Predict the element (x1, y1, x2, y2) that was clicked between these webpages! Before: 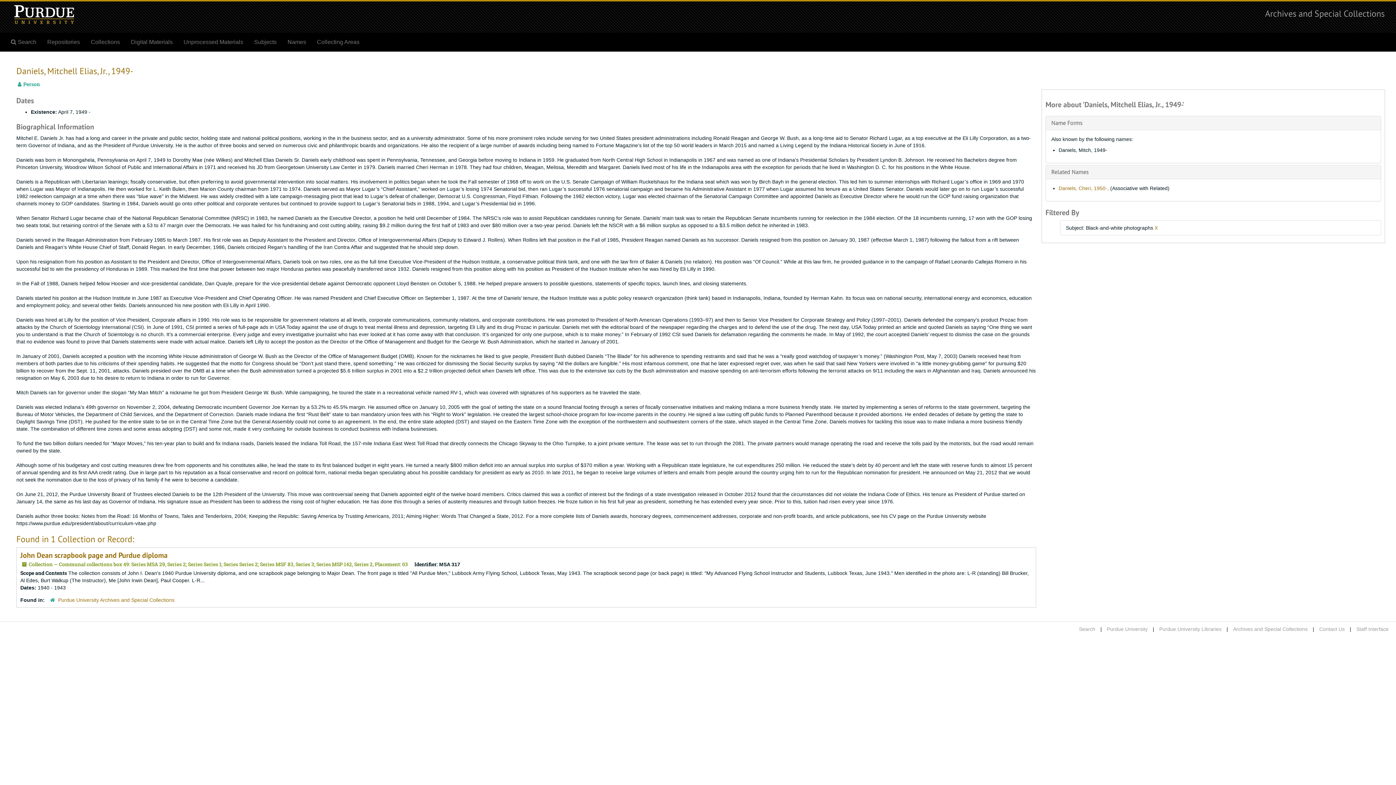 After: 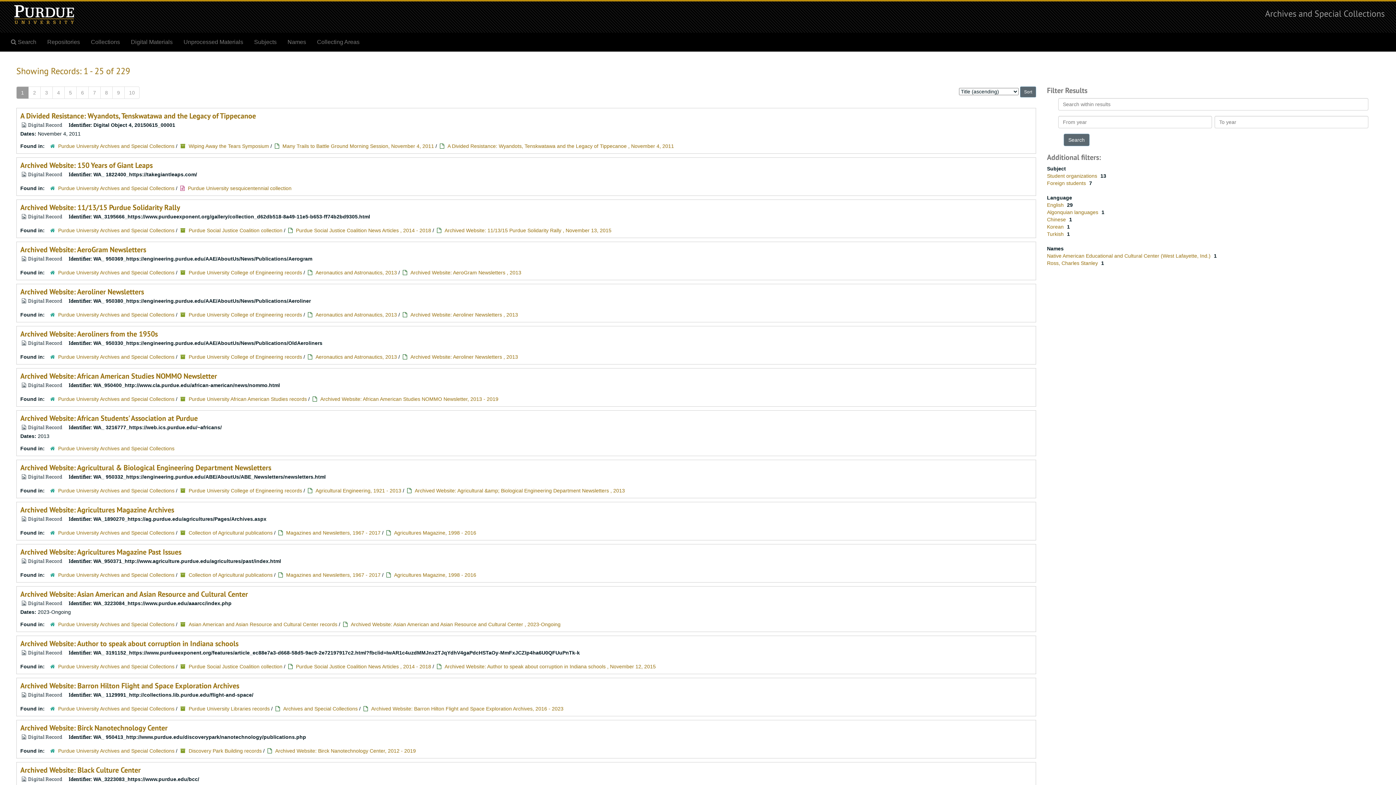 Action: label: Digital Materials bbox: (125, 33, 178, 51)